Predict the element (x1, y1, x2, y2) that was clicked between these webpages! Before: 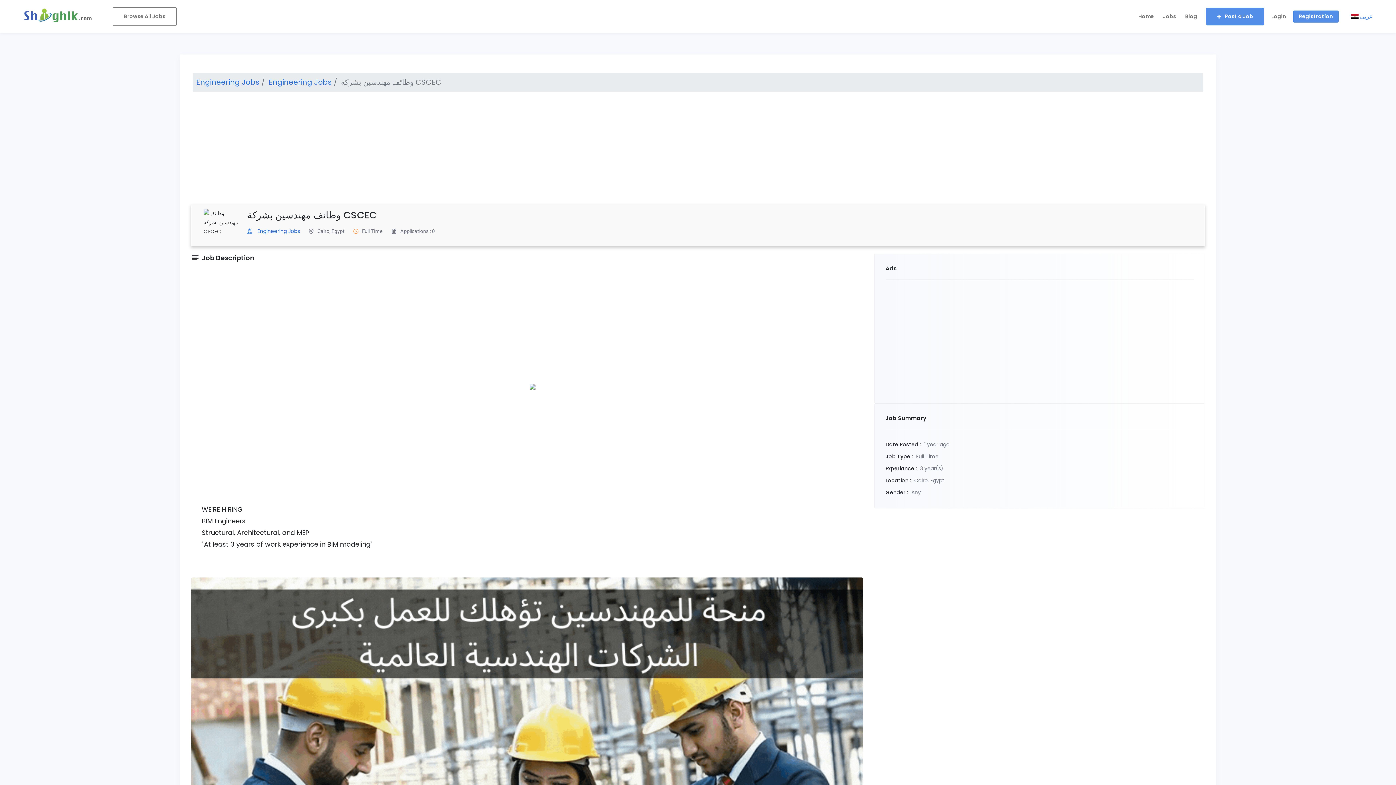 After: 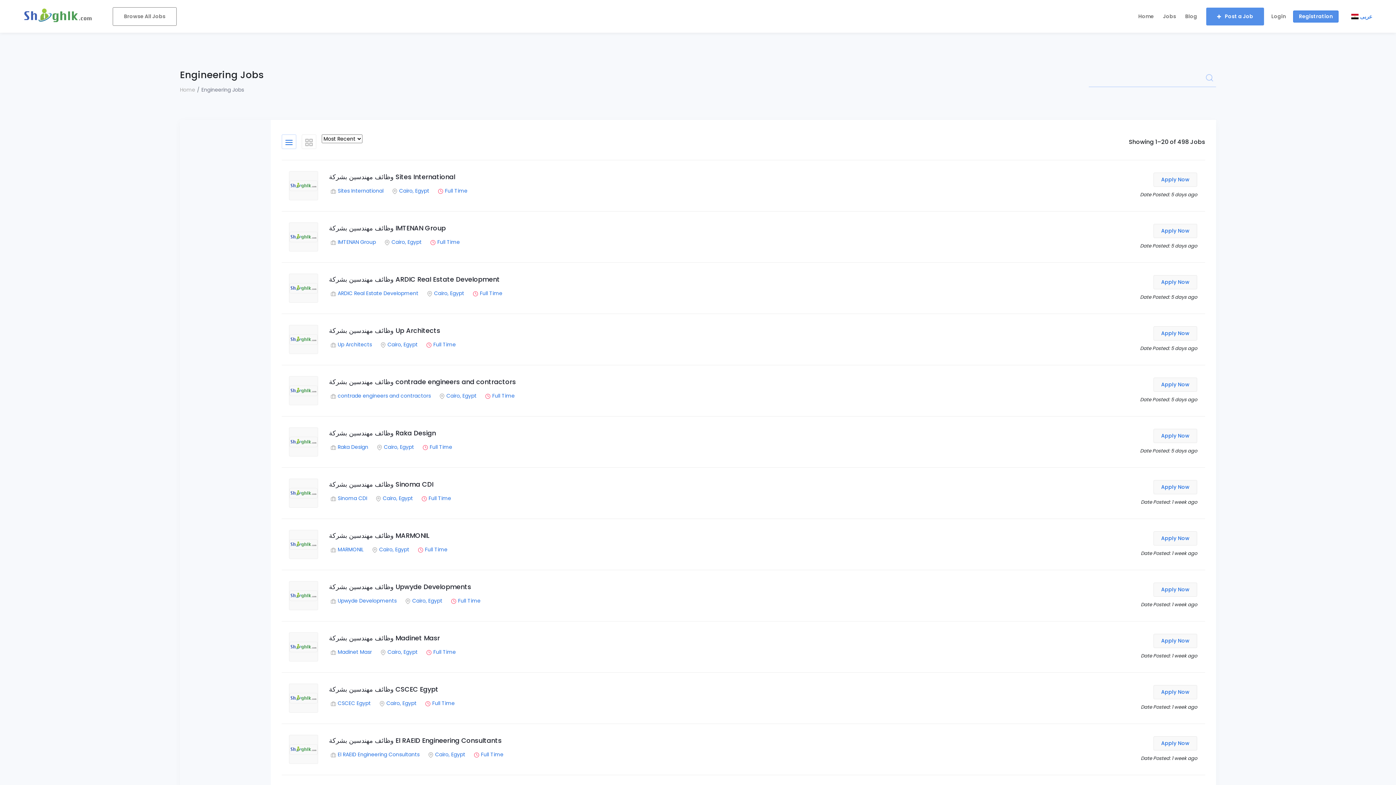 Action: bbox: (247, 226, 300, 235) label:  Engineering Jobs